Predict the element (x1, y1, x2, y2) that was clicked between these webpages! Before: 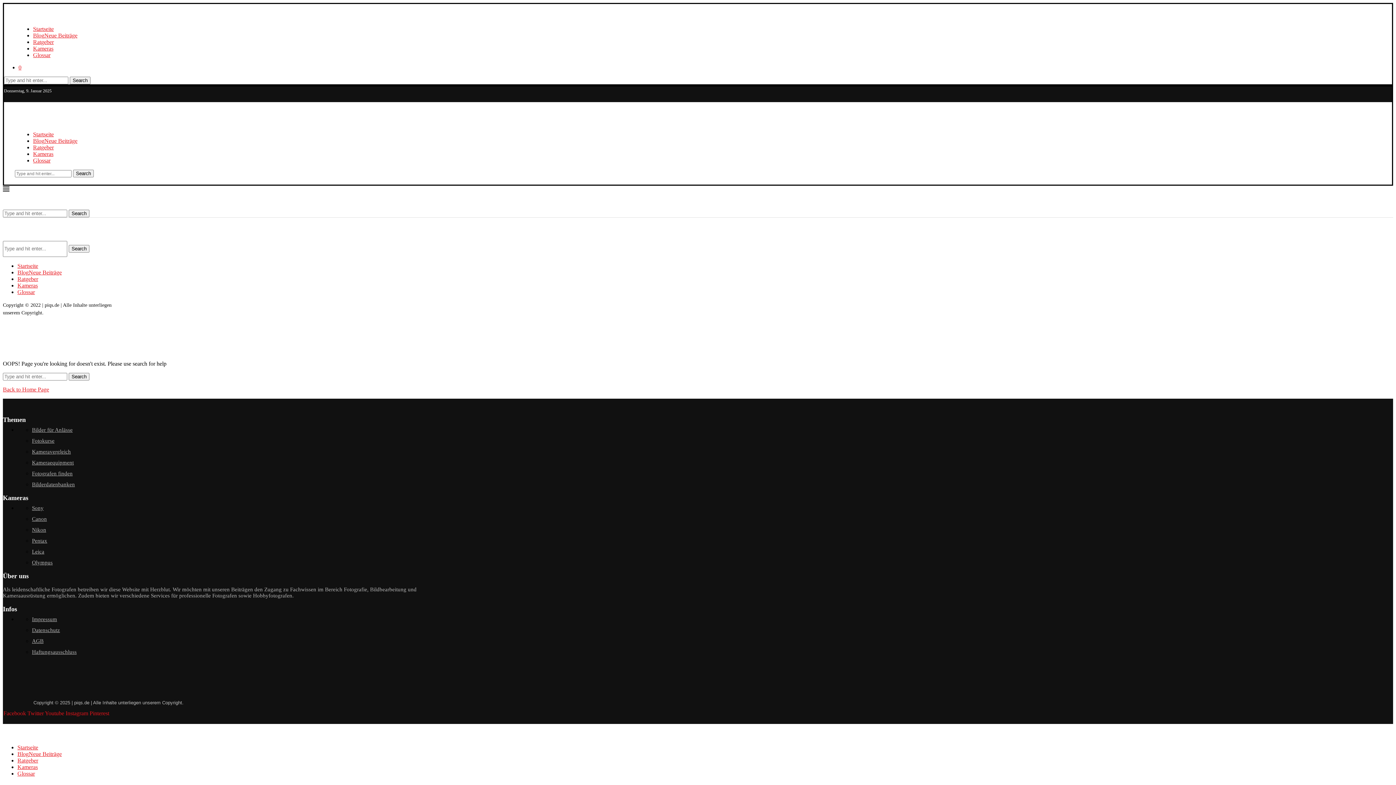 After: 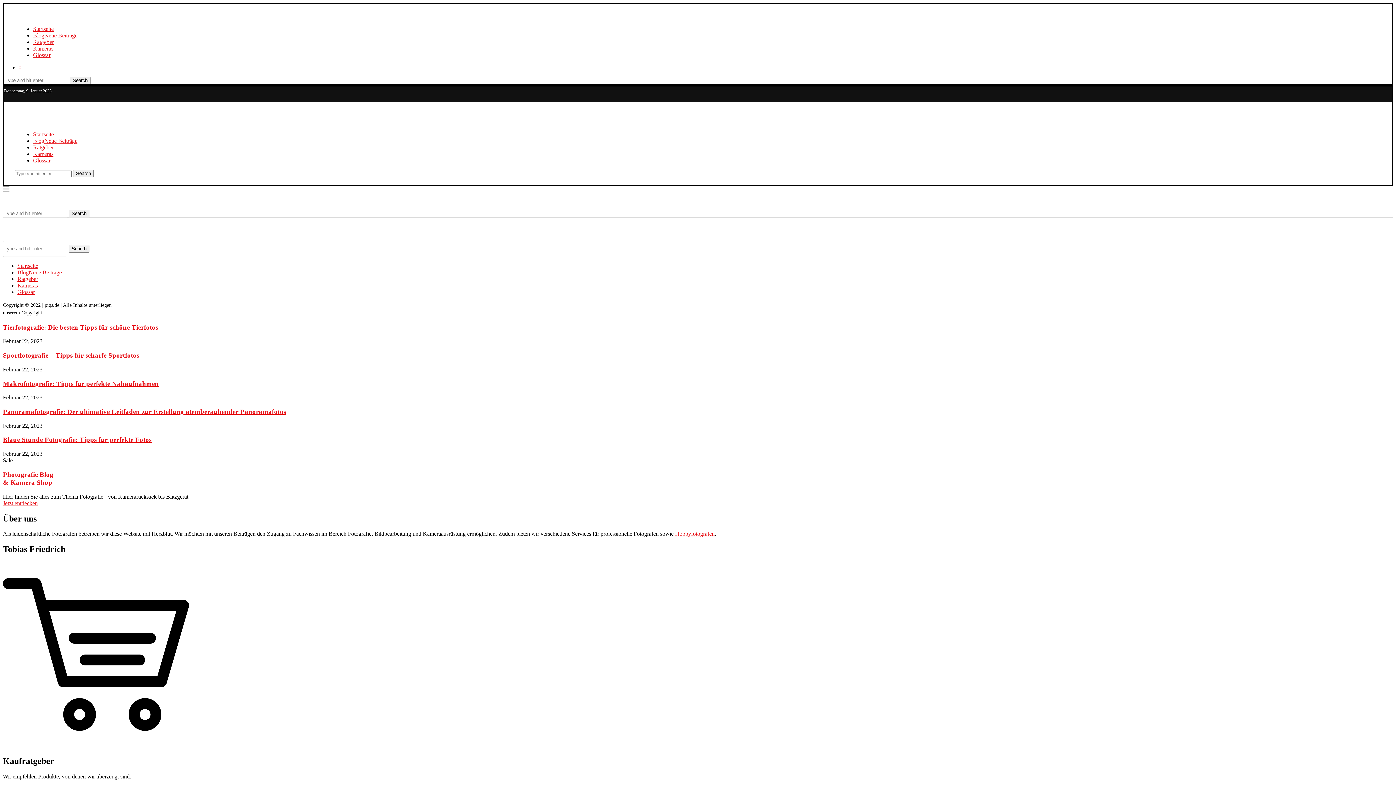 Action: bbox: (2, 732, 48, 738)